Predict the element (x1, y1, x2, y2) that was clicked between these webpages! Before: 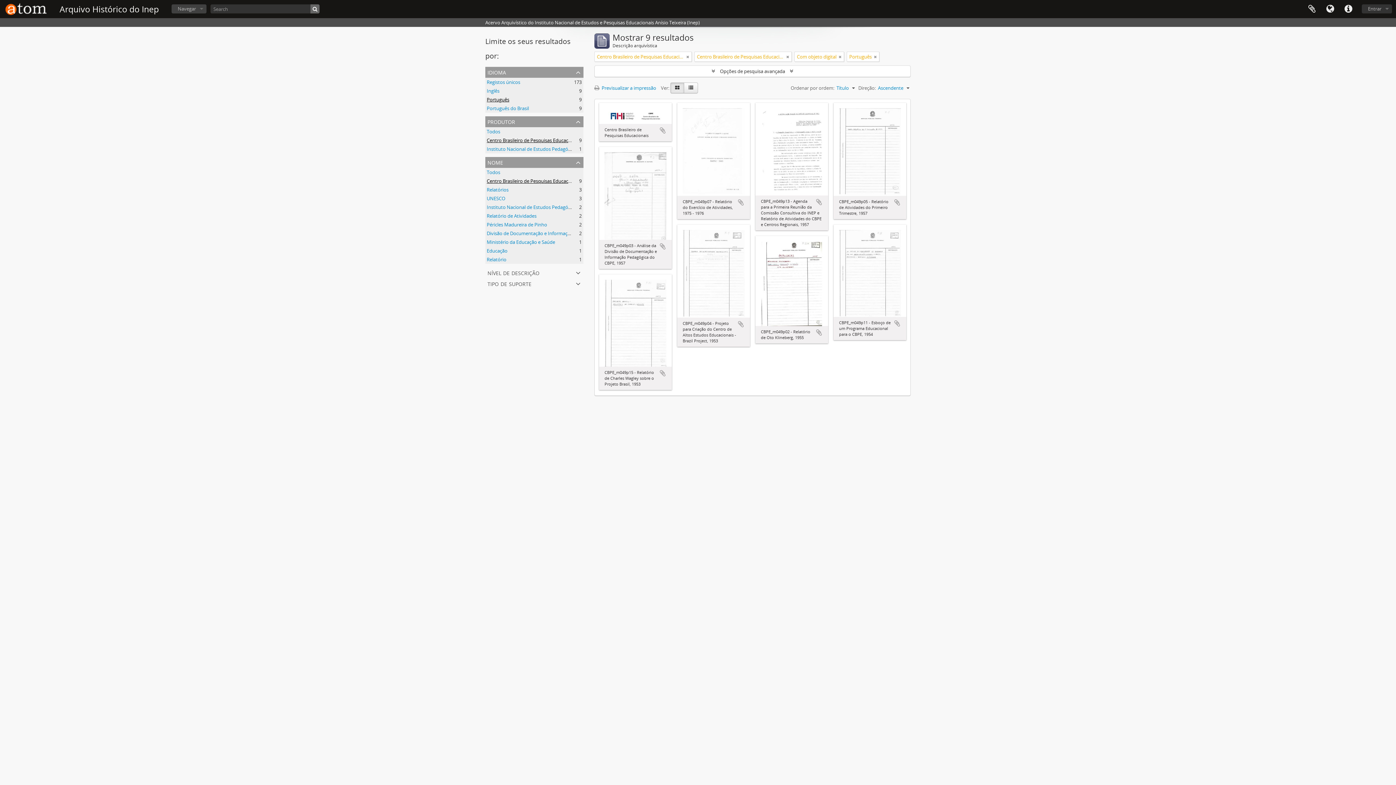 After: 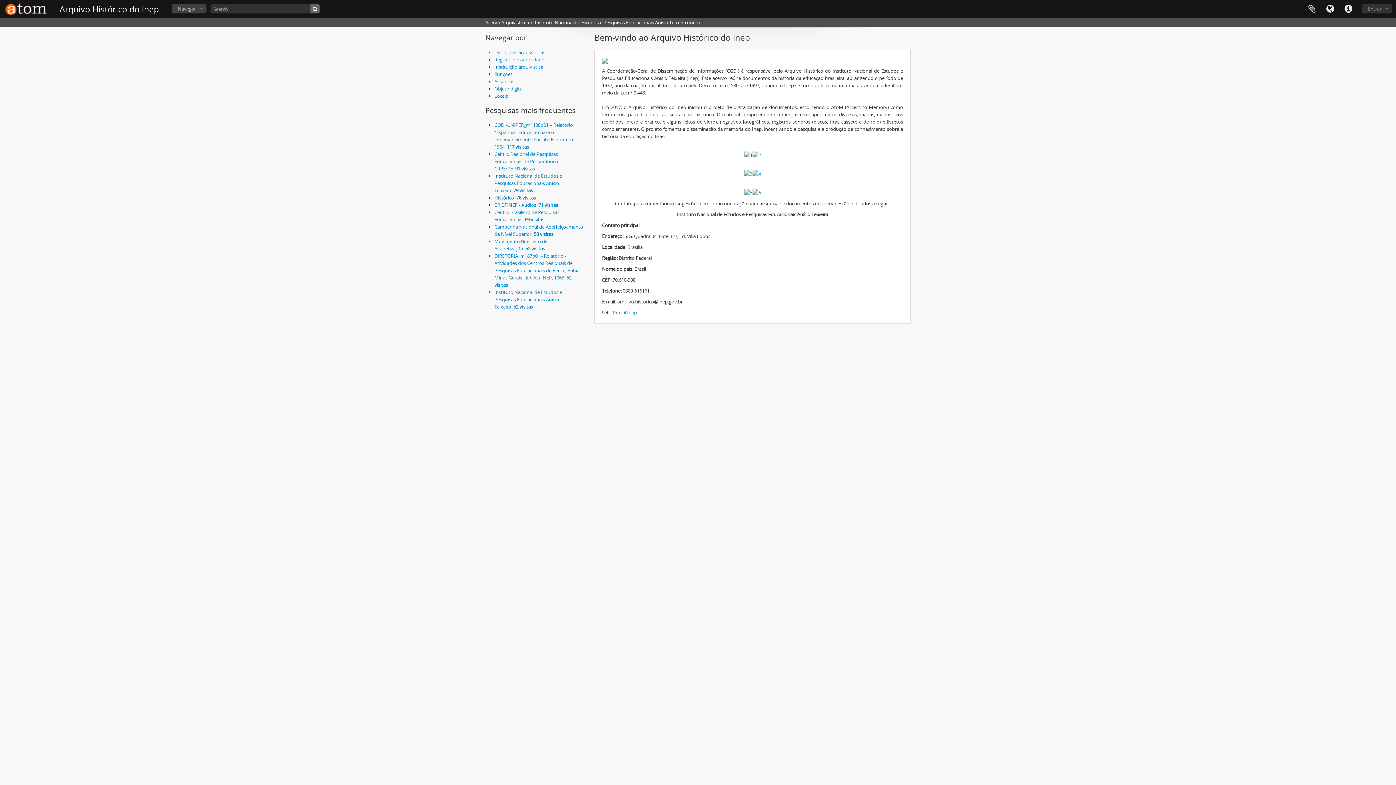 Action: label: Arquivo Histórico do Inep bbox: (59, 3, 158, 14)